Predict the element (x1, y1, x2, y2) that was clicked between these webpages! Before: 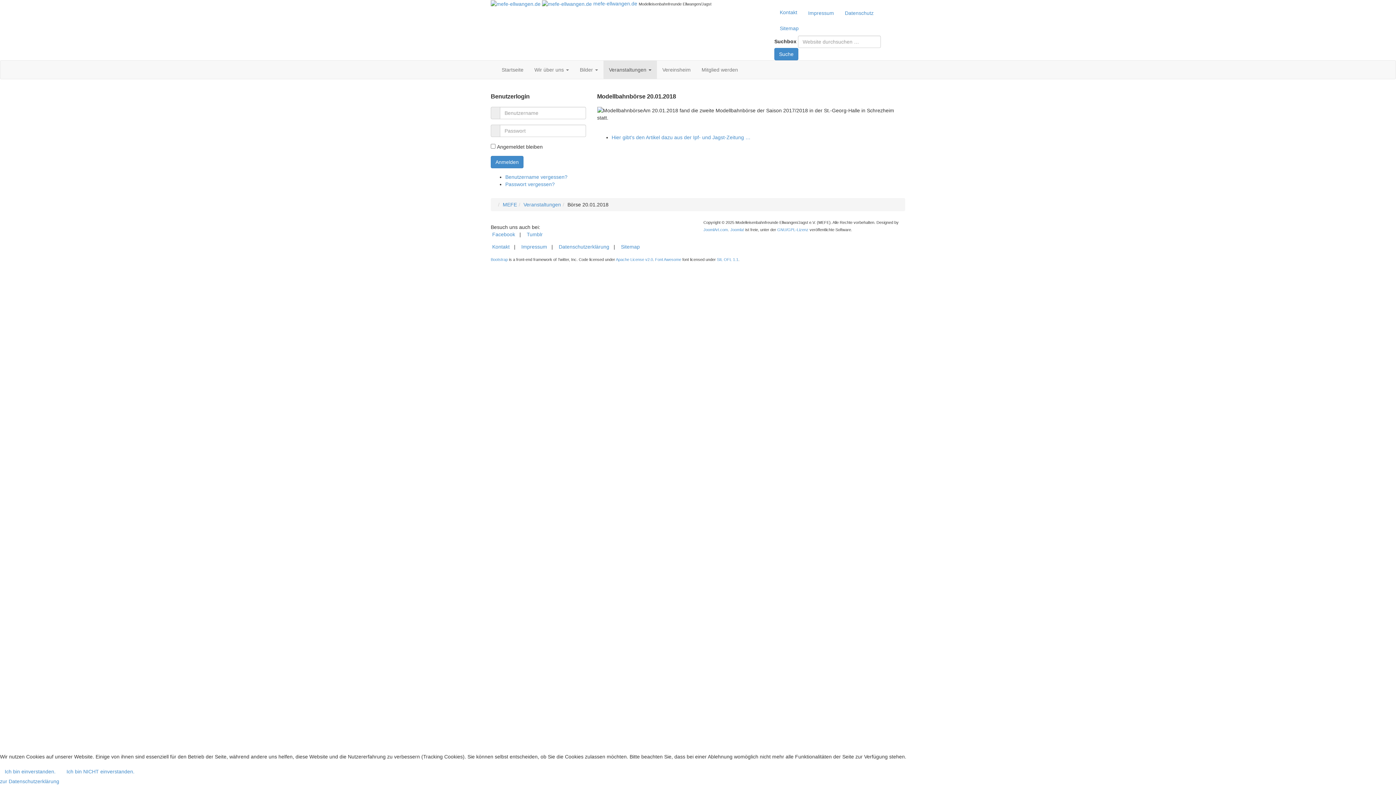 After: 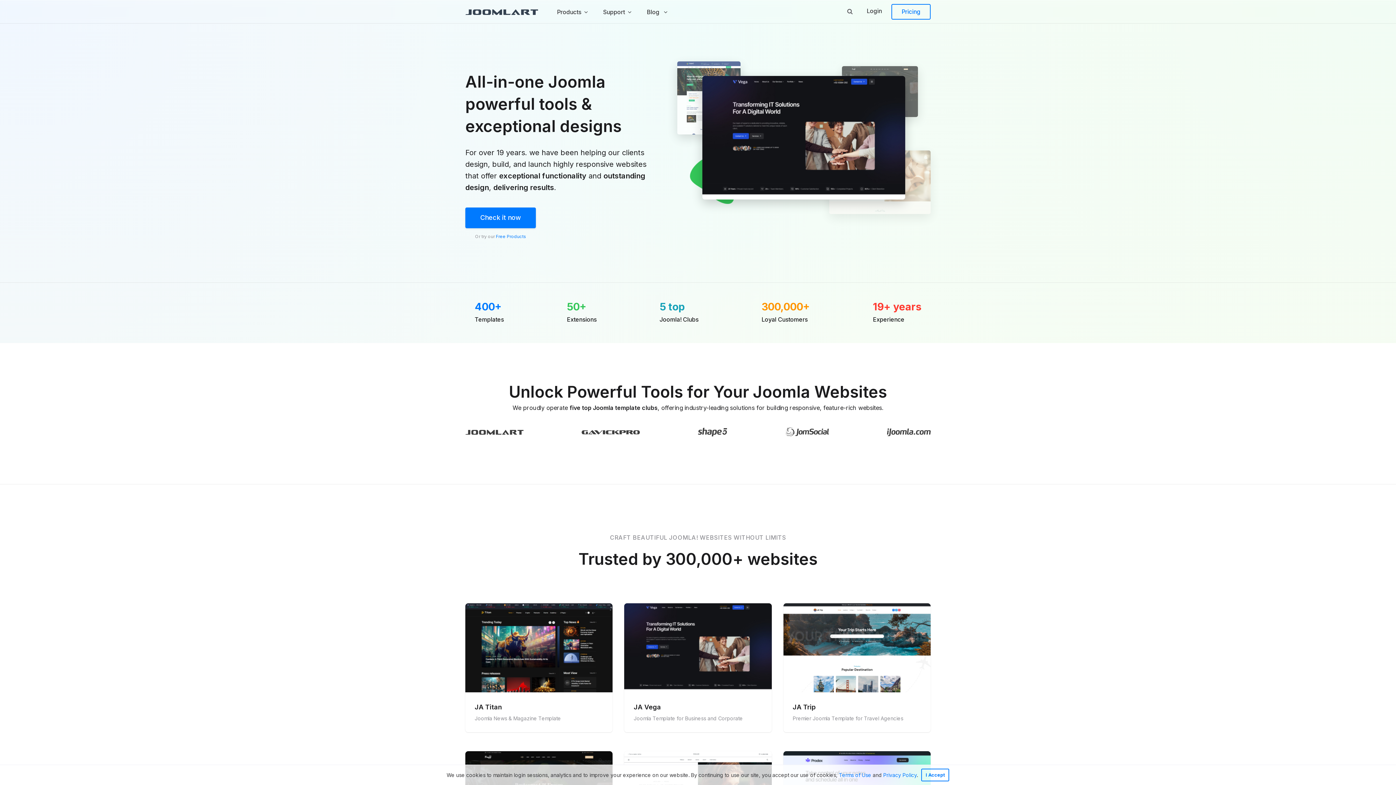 Action: label: JoomlArt.com bbox: (703, 227, 728, 231)